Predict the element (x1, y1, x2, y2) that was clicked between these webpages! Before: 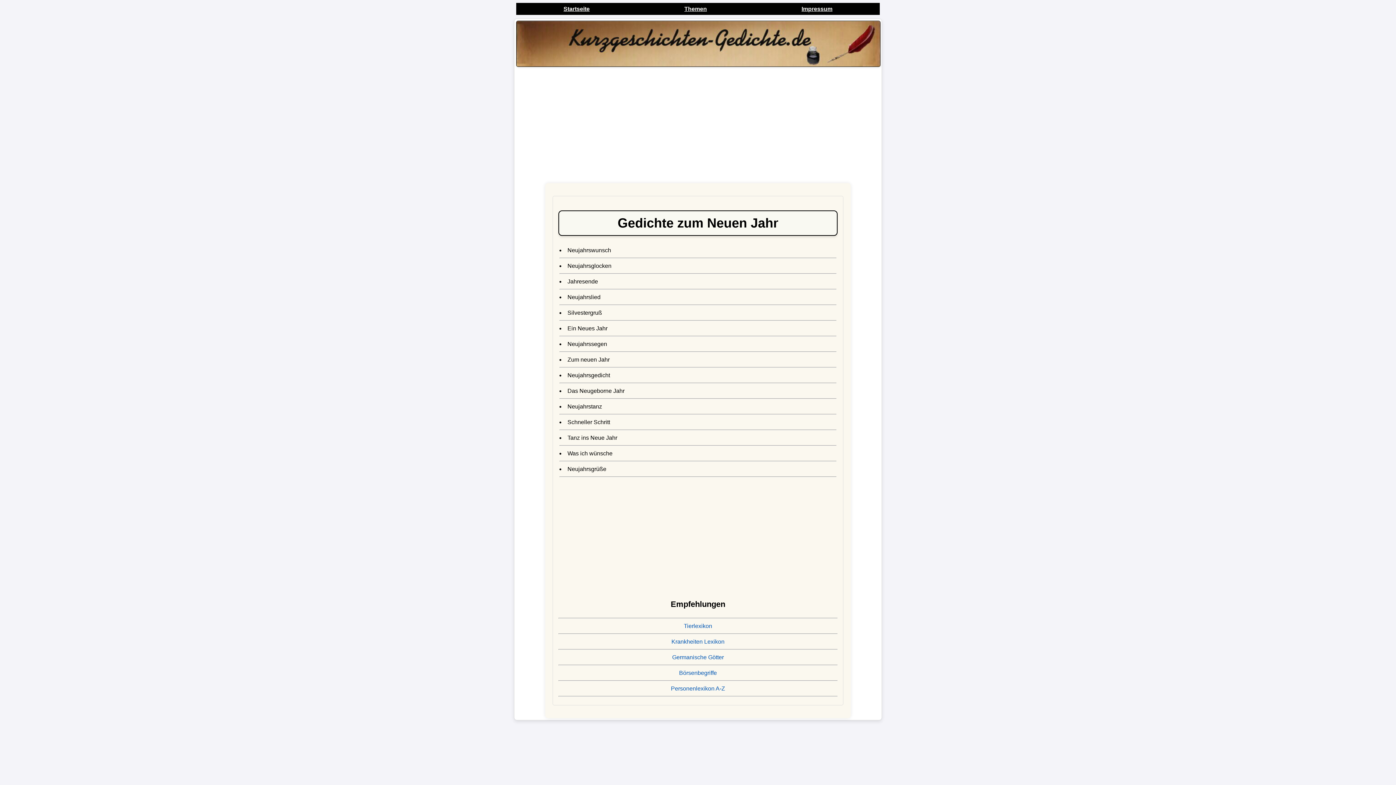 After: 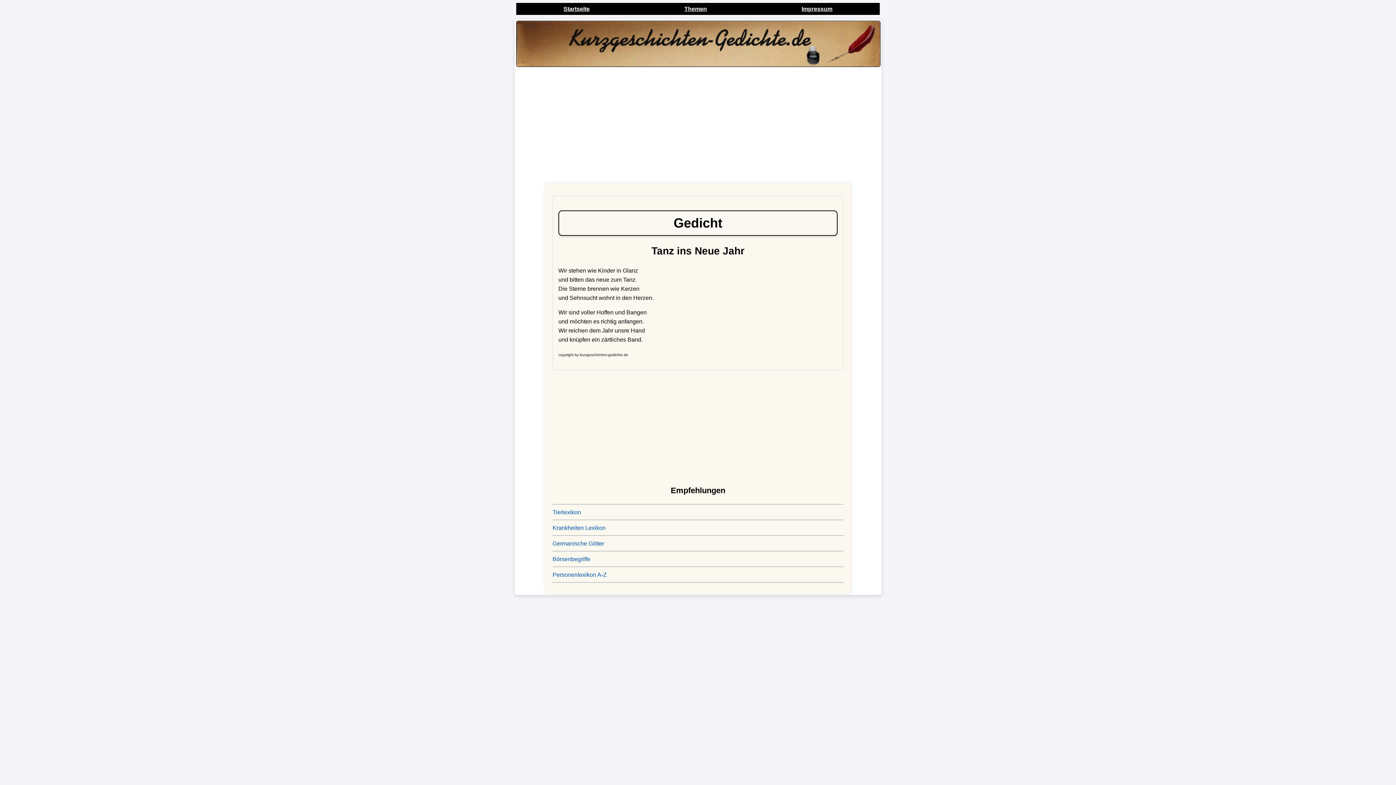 Action: bbox: (567, 434, 617, 441) label: Tanz ins Neue Jahr